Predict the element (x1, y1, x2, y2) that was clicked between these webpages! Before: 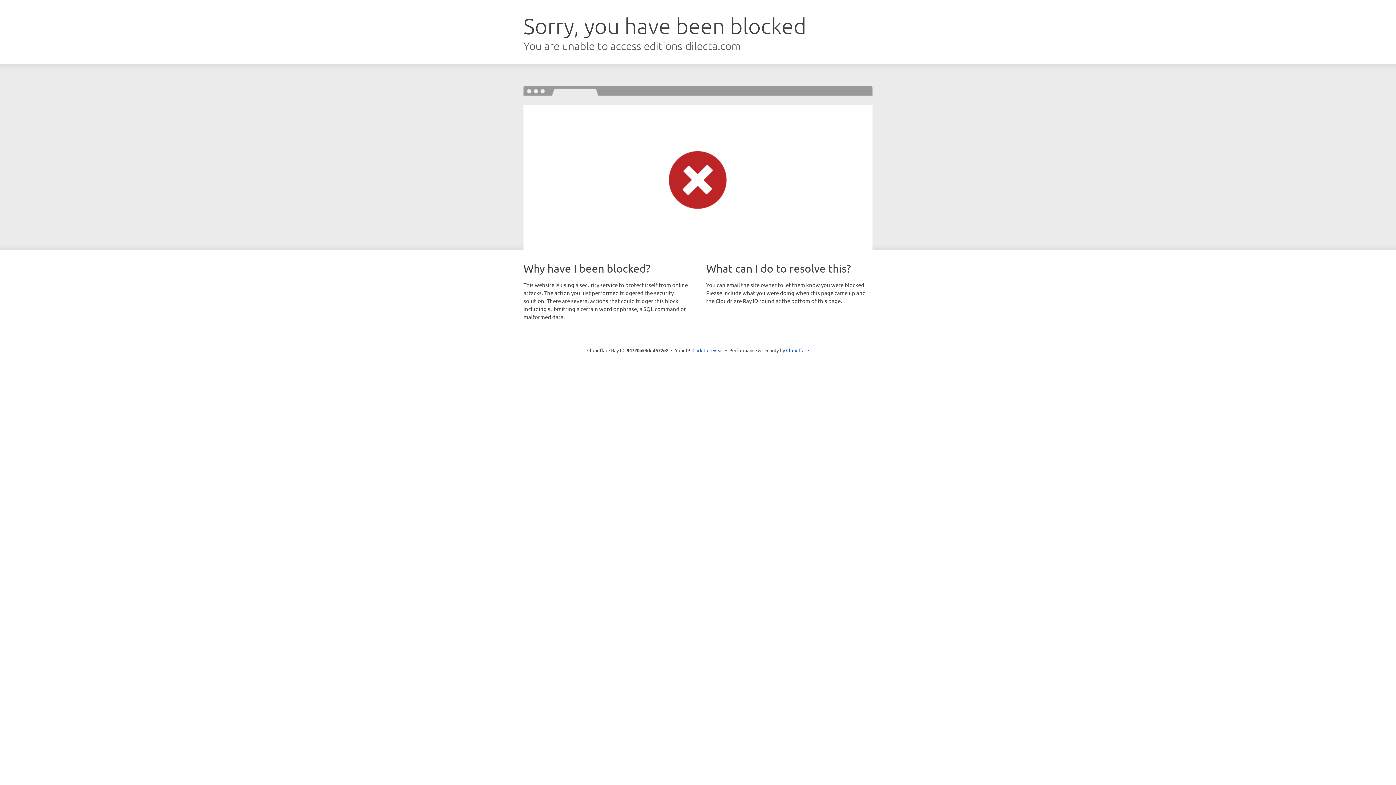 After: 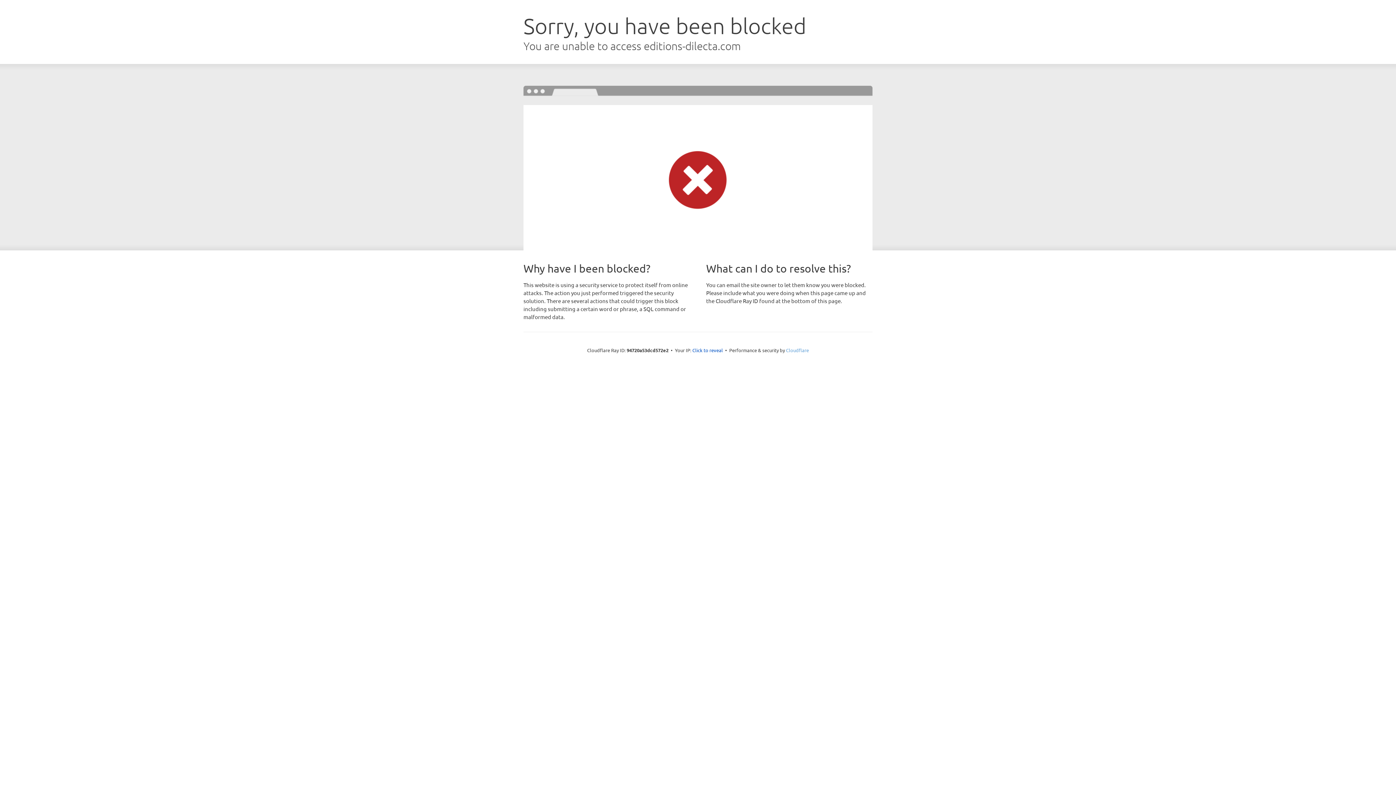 Action: label: Cloudflare bbox: (786, 347, 809, 353)